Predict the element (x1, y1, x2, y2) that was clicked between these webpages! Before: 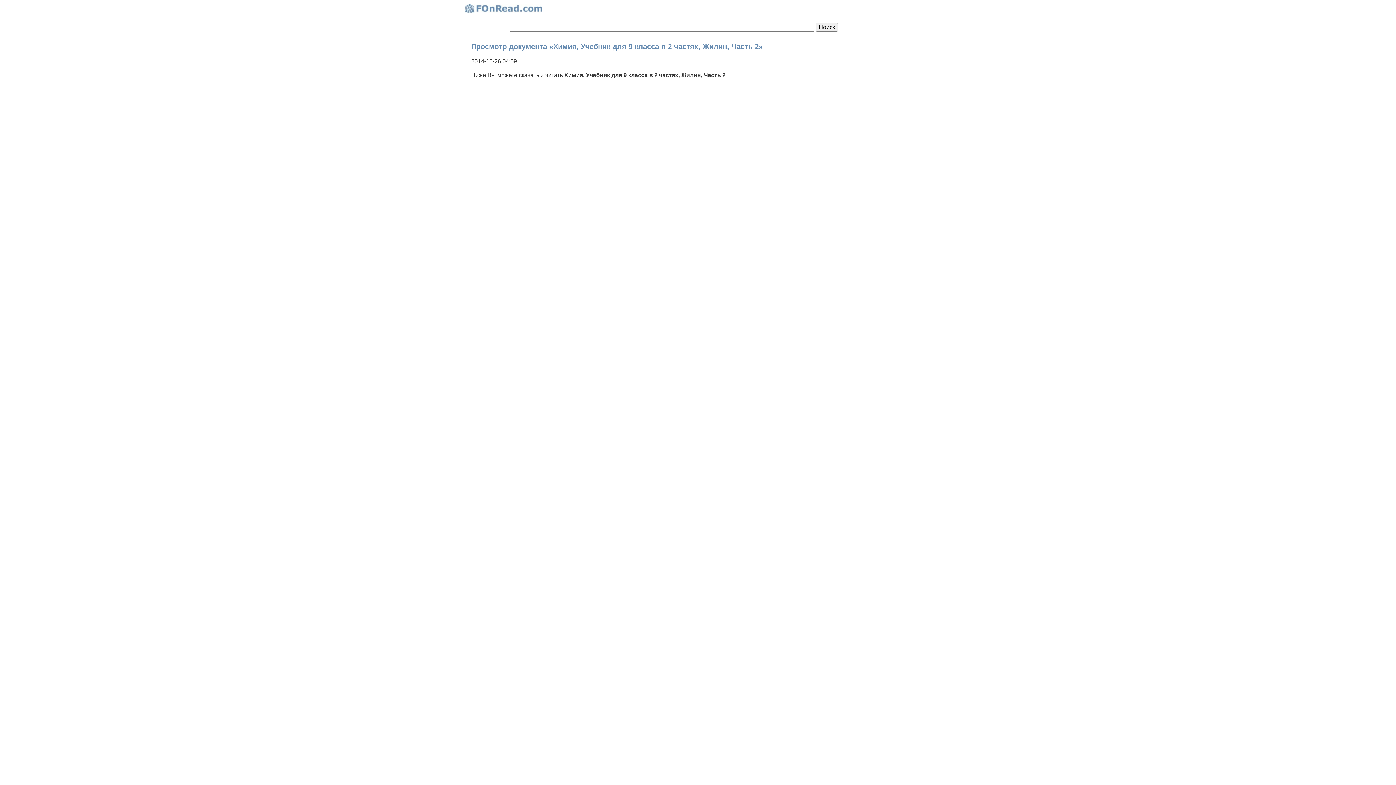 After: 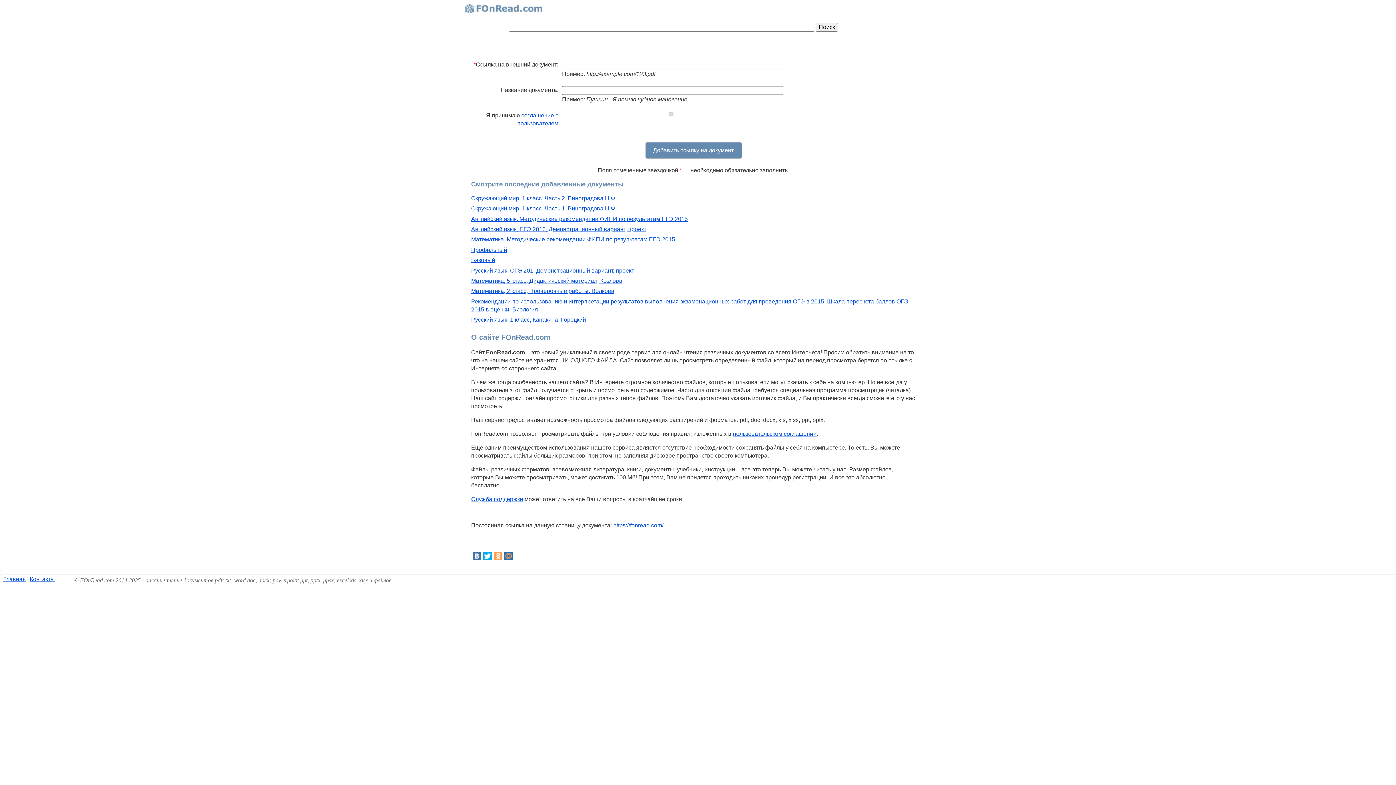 Action: bbox: (463, 1, 544, 17)